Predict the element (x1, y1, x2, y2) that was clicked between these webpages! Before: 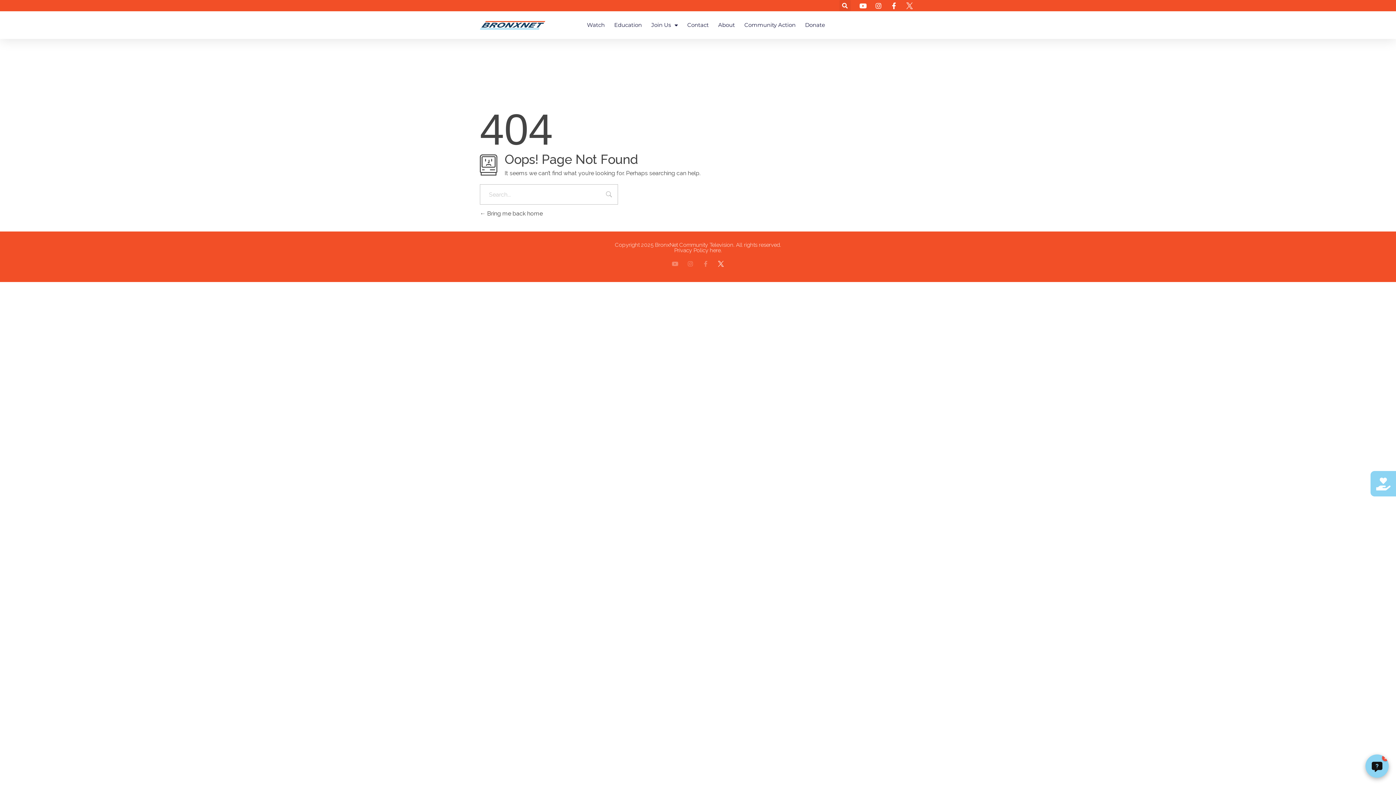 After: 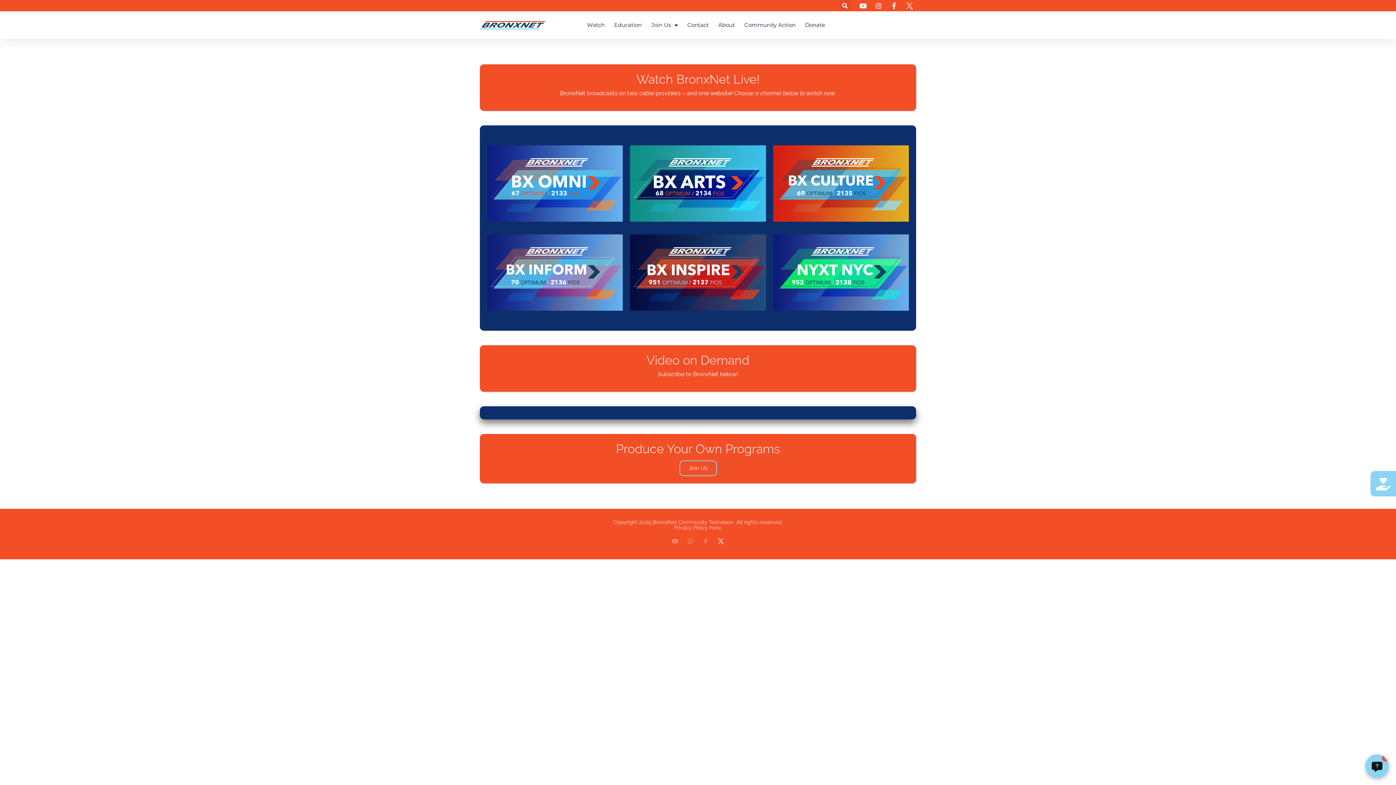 Action: label: Watch bbox: (587, 16, 604, 33)